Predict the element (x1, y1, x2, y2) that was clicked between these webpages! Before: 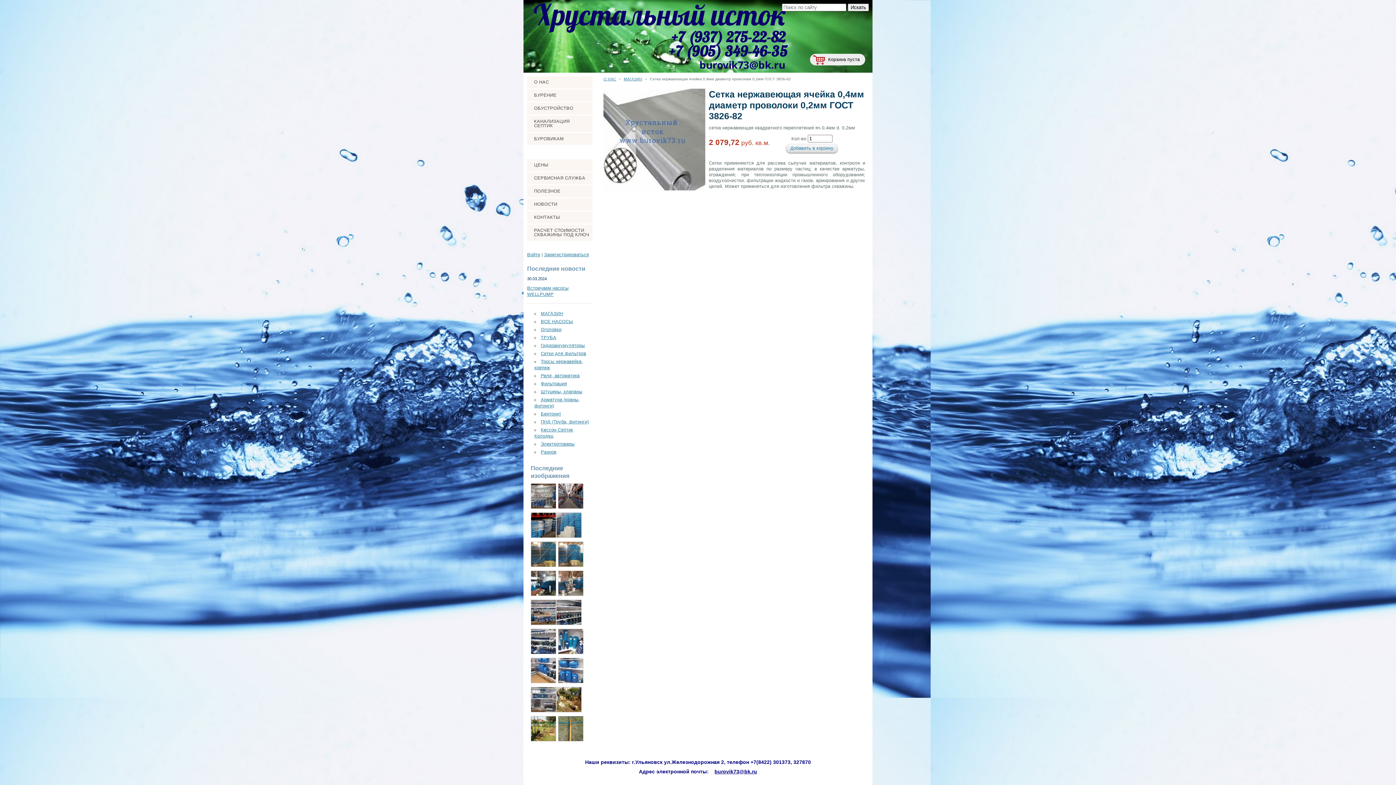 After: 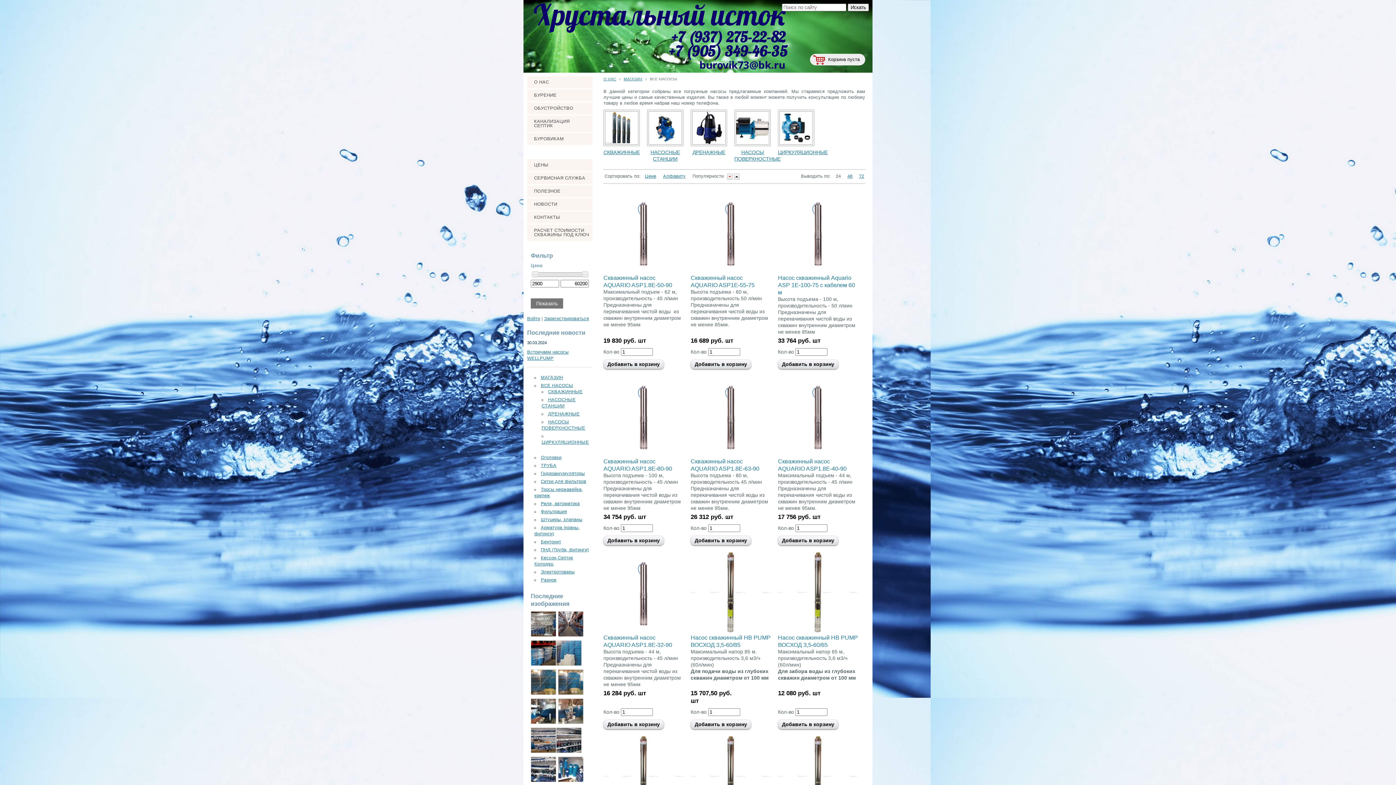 Action: label: ВСЕ НАСОСЫ bbox: (540, 319, 573, 324)